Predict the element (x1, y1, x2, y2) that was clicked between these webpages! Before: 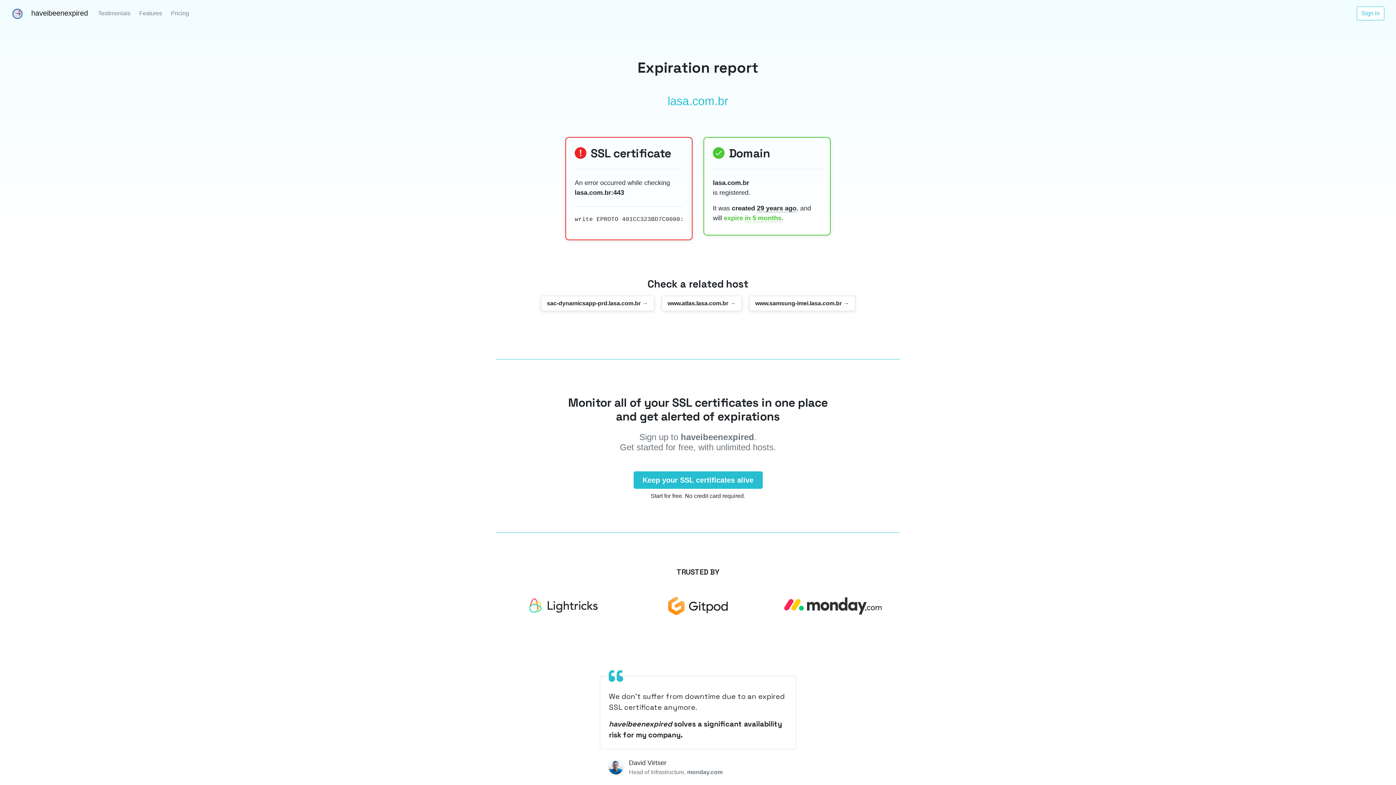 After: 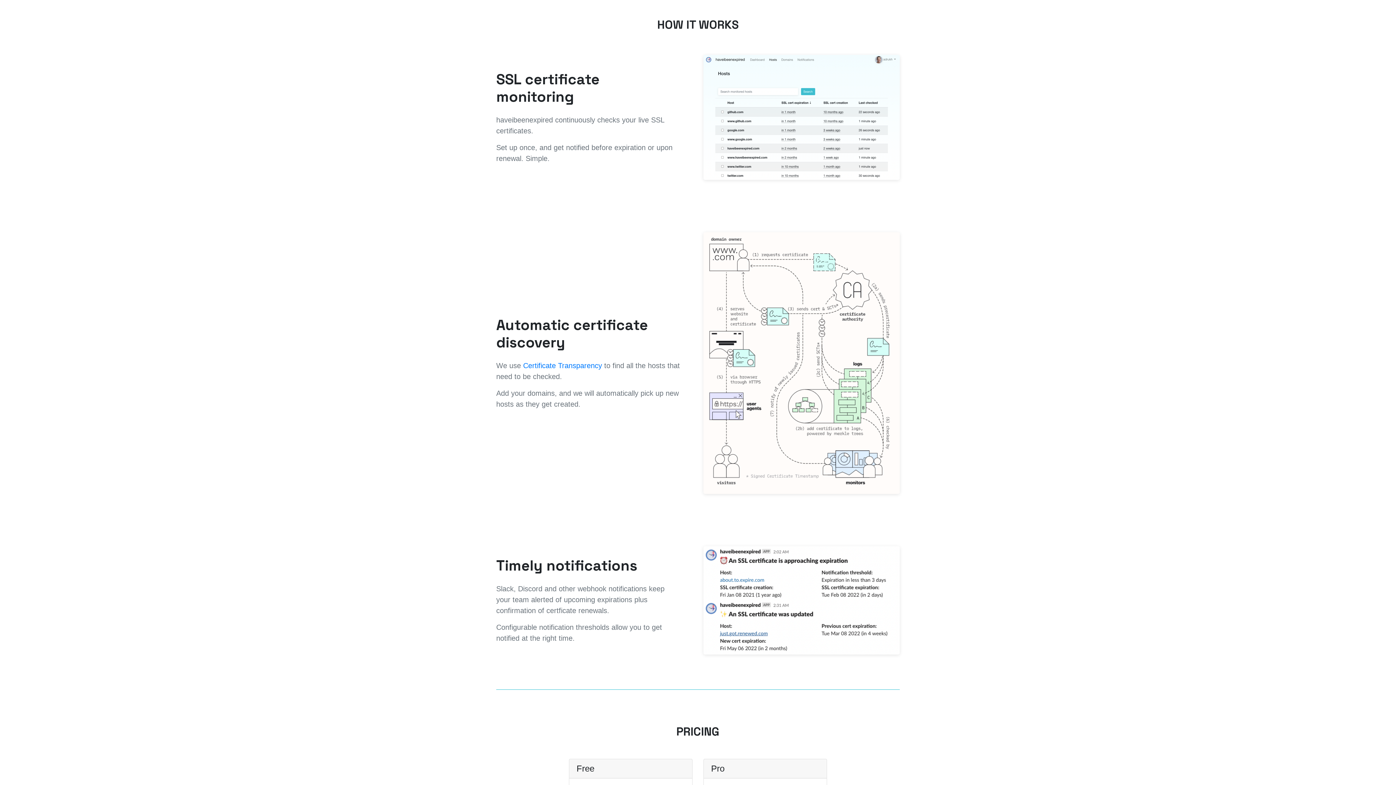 Action: bbox: (136, 6, 165, 20) label: Features